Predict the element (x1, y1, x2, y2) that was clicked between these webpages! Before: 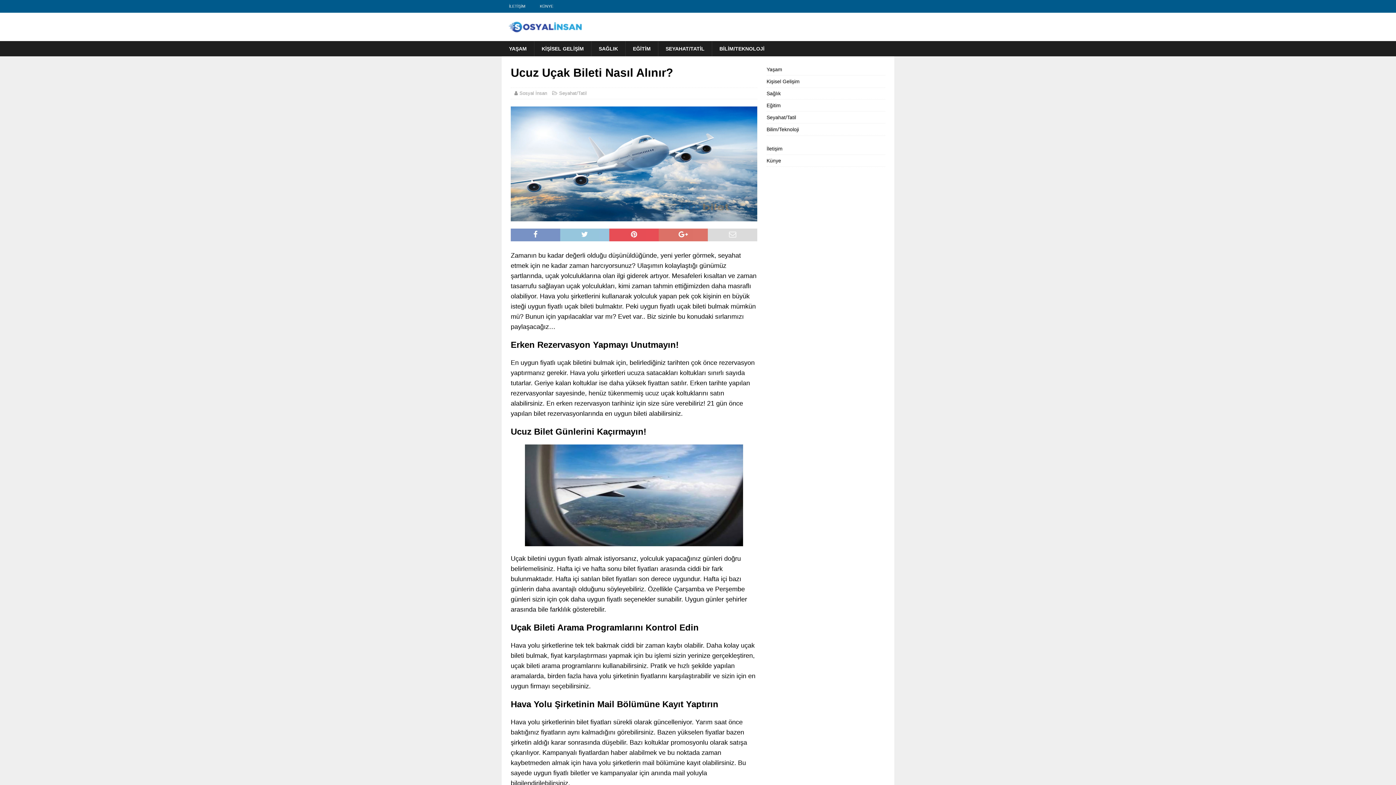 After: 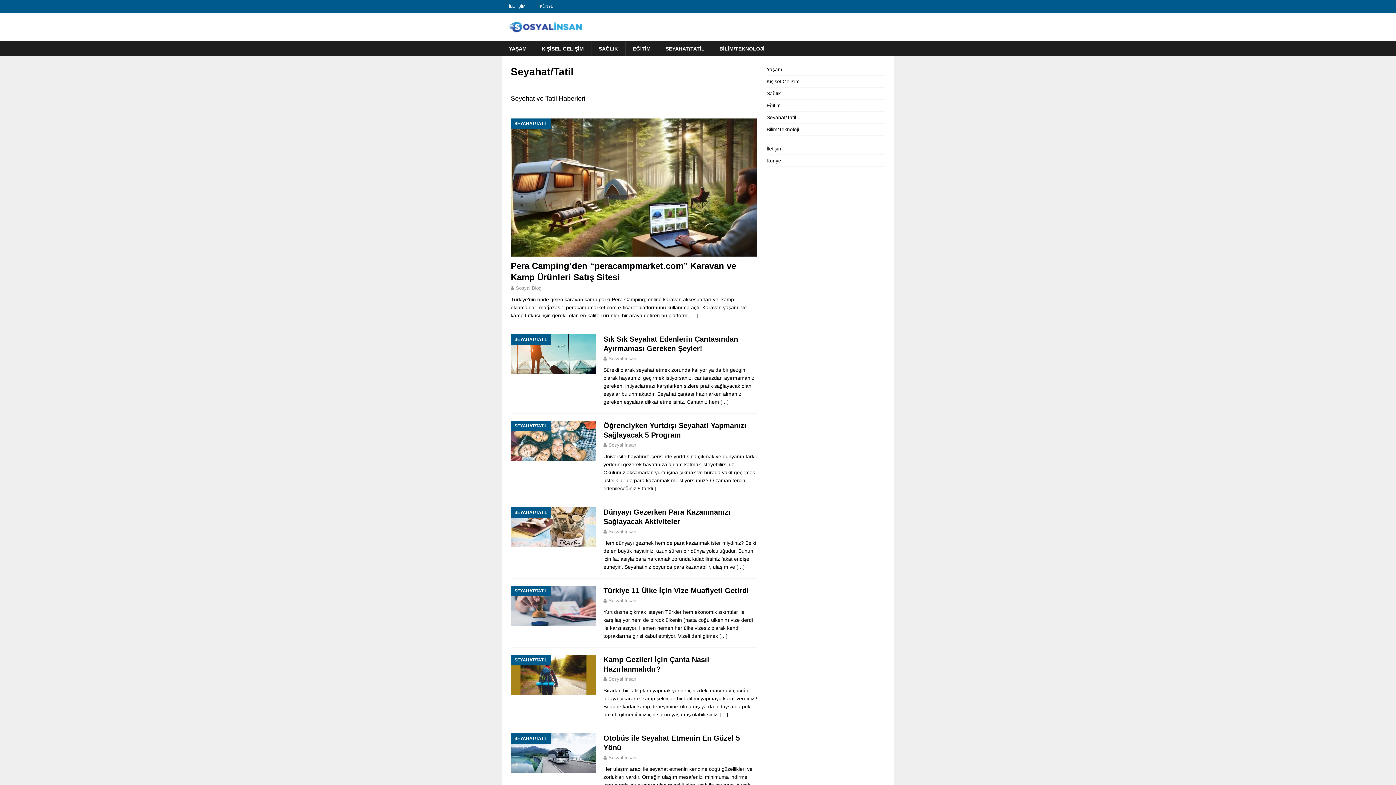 Action: label: Seyahat/Tatil bbox: (559, 90, 586, 96)